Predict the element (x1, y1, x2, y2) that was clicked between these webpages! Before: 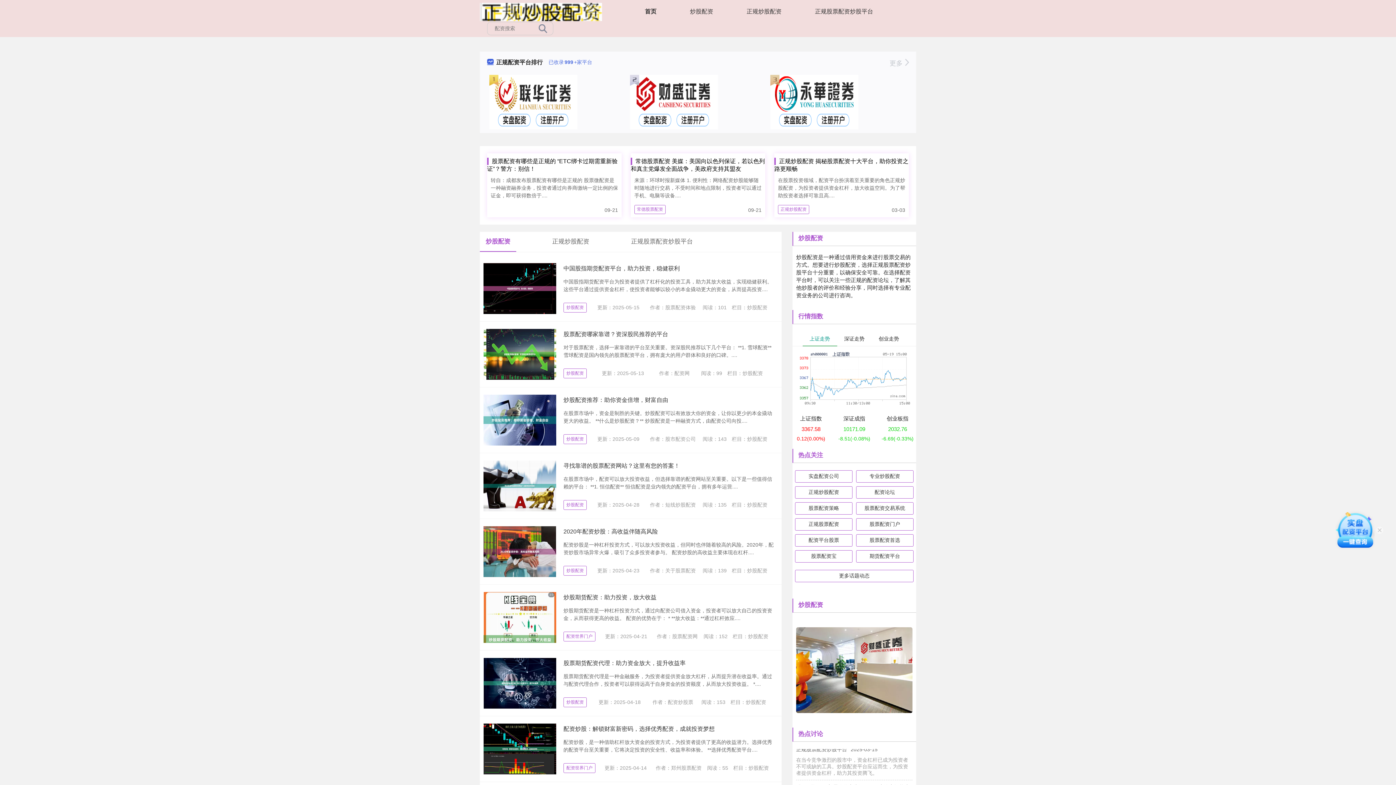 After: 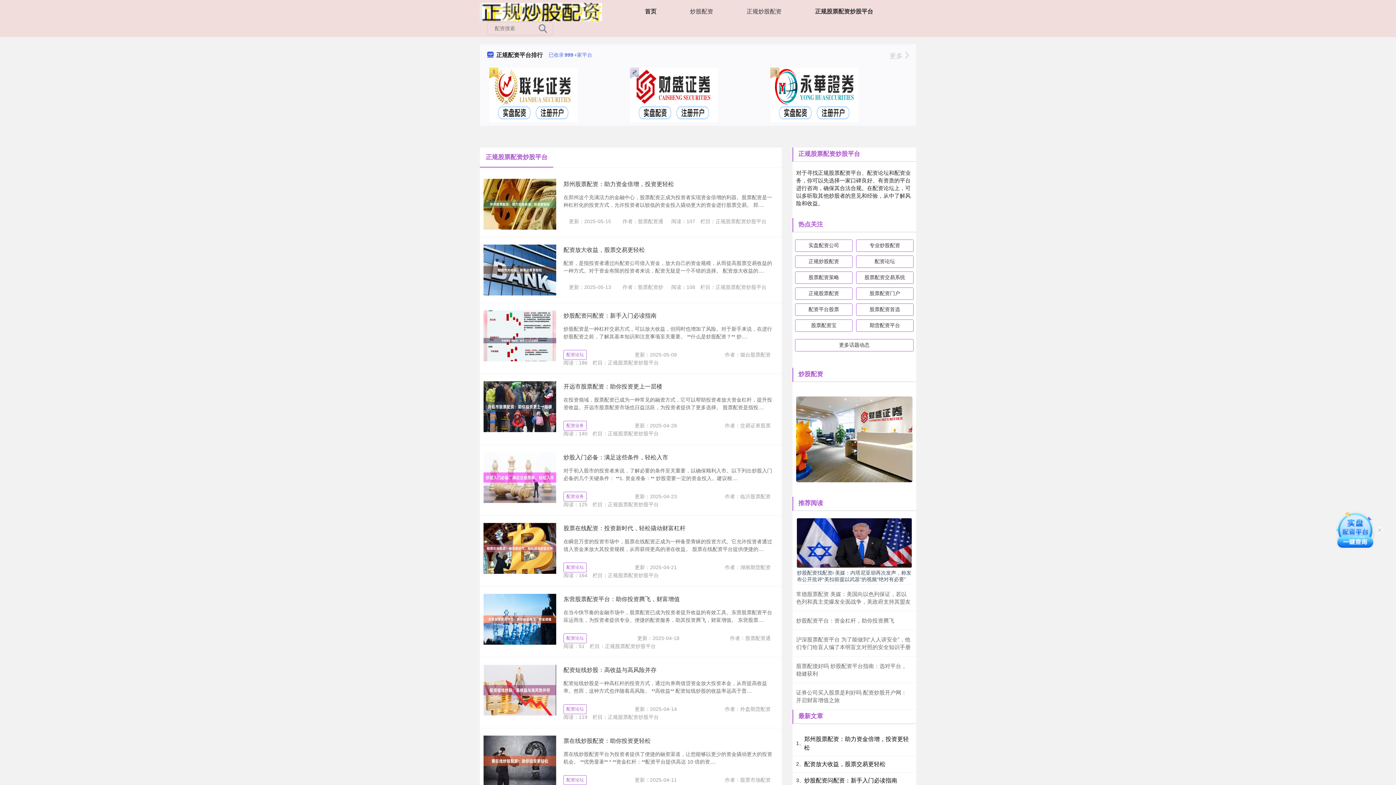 Action: bbox: (809, 6, 878, 16) label: 正规股票配资炒股平台